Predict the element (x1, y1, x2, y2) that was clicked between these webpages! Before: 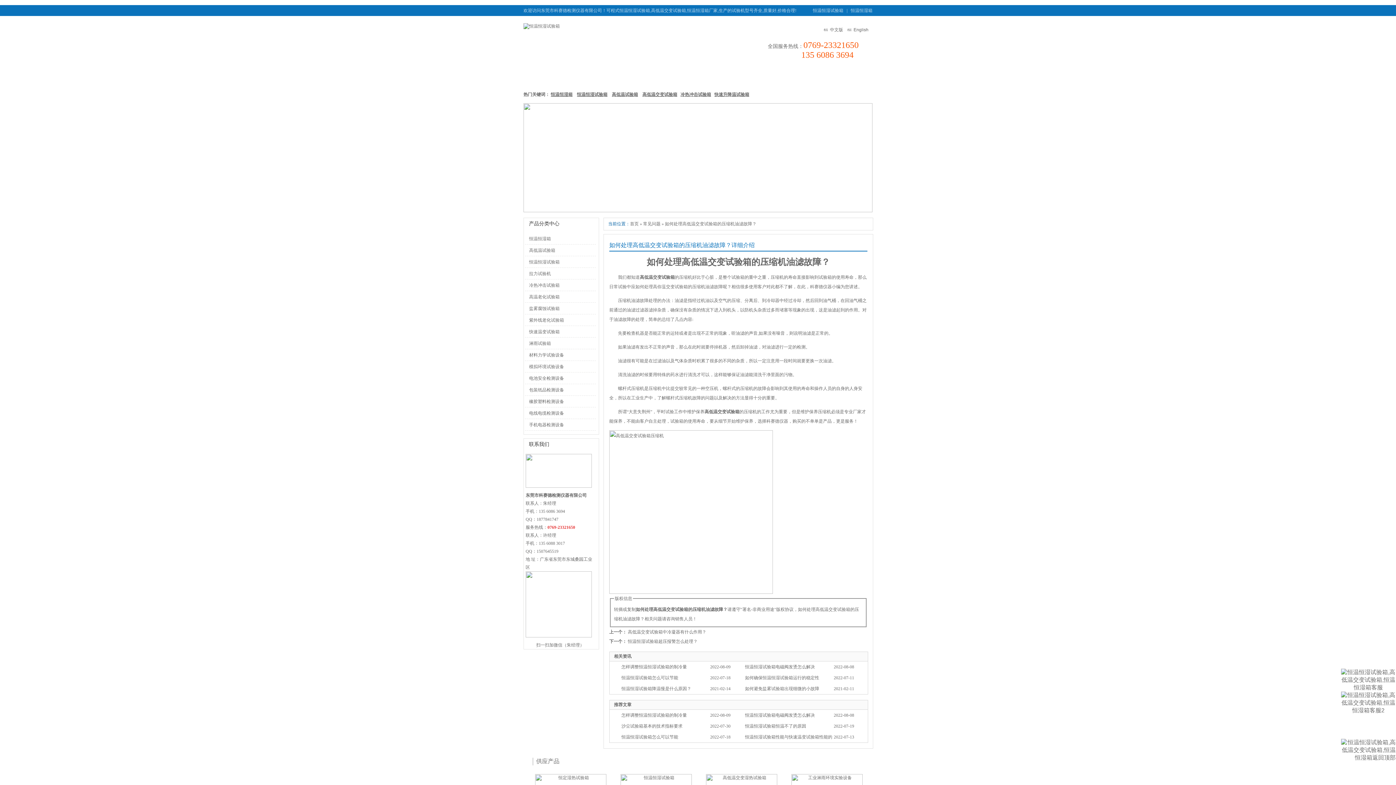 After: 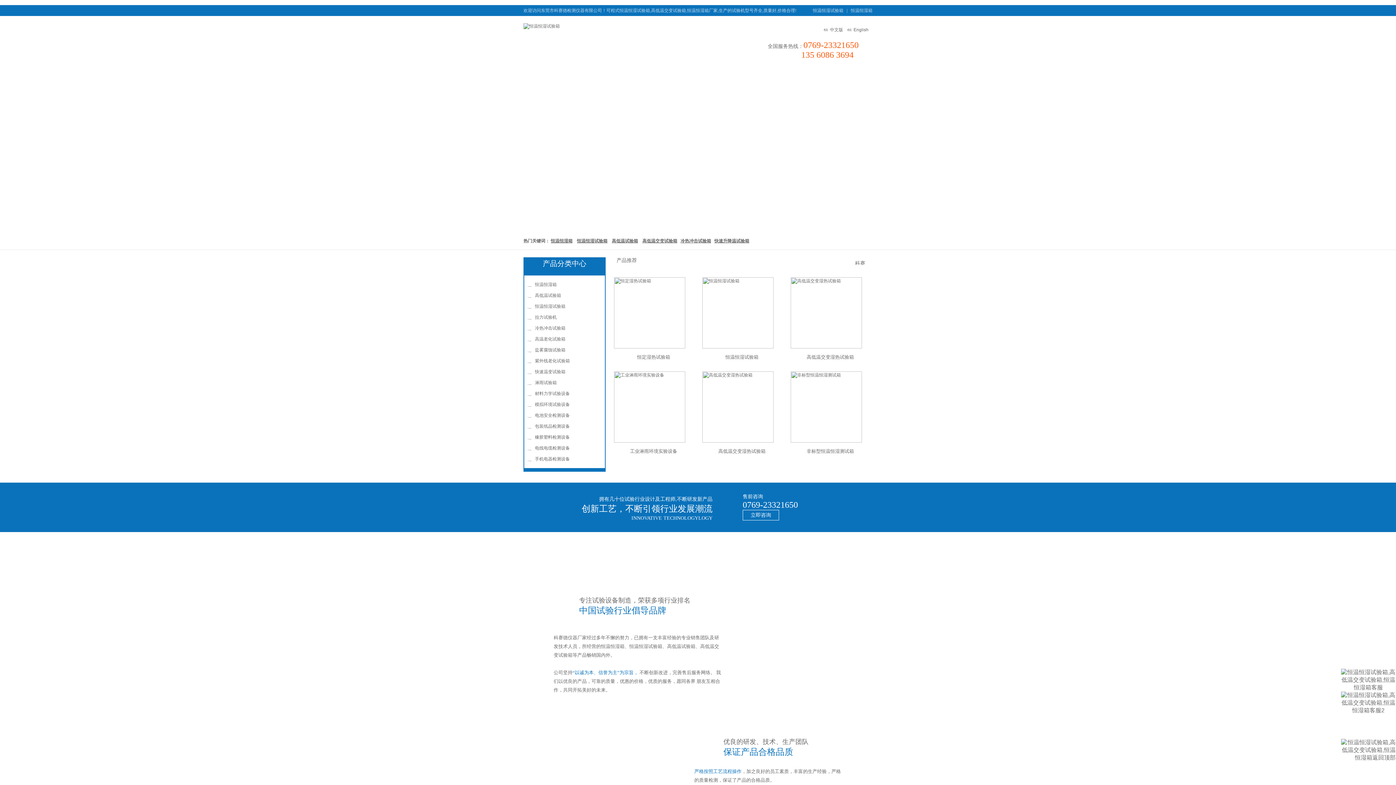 Action: bbox: (523, 67, 561, 84) label: 科赛德首页